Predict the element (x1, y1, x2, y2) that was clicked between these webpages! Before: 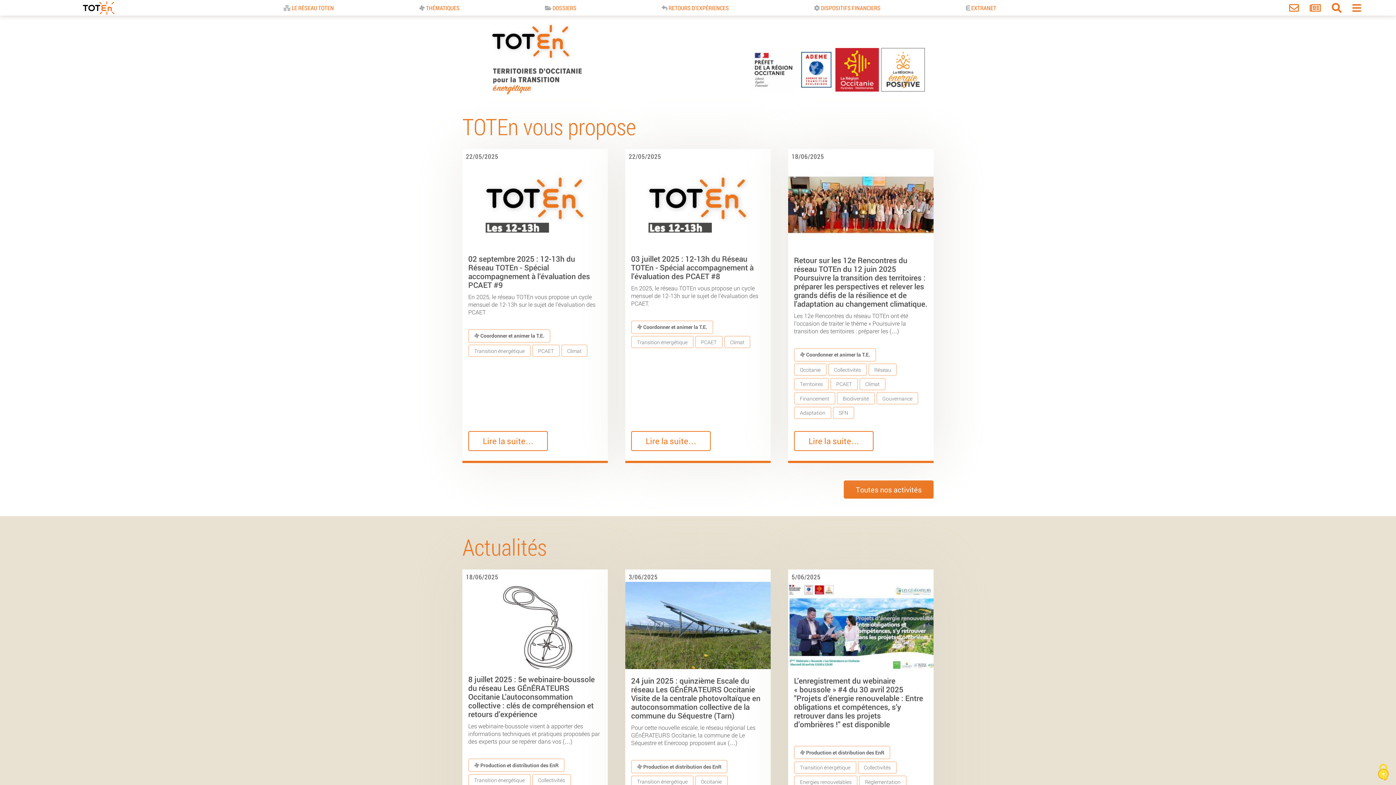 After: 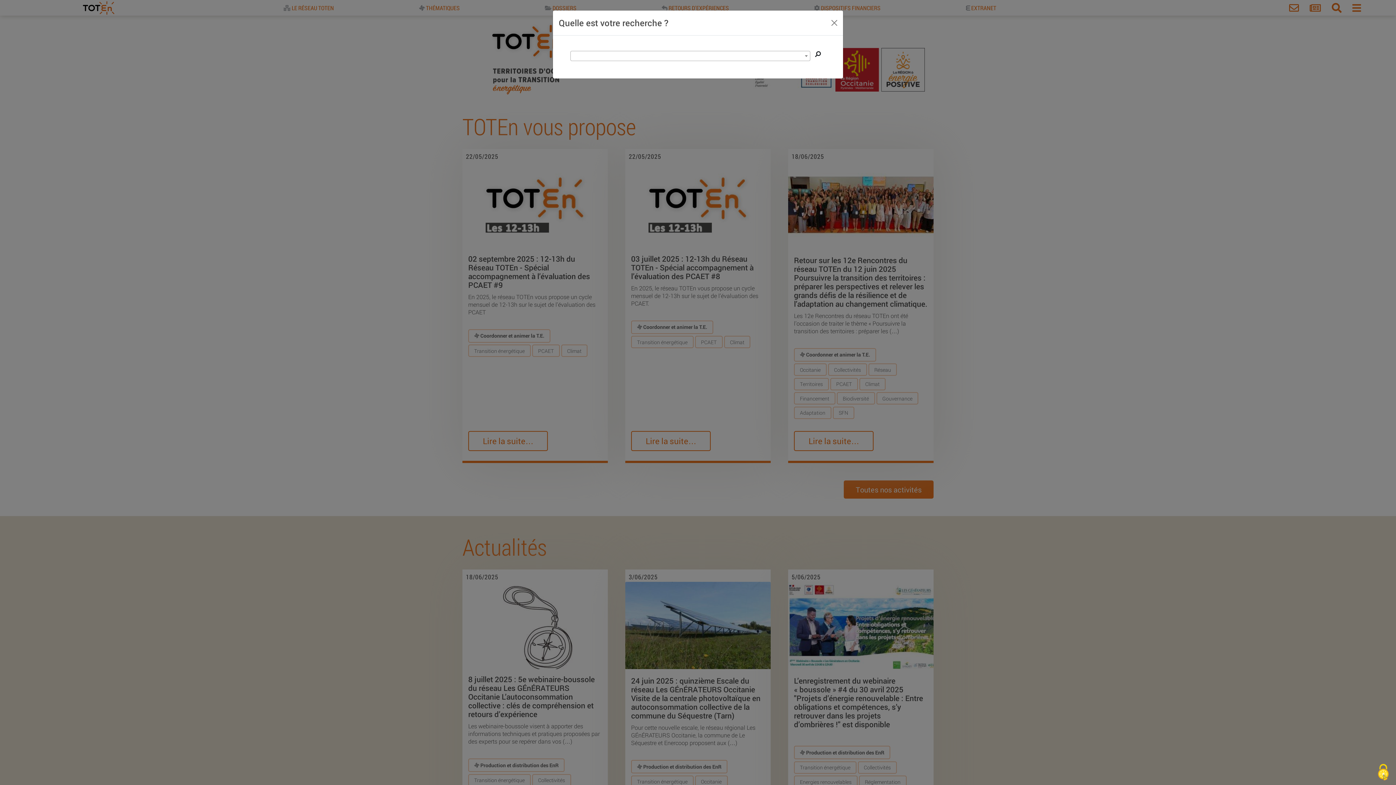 Action: bbox: (1332, 5, 1341, 13)